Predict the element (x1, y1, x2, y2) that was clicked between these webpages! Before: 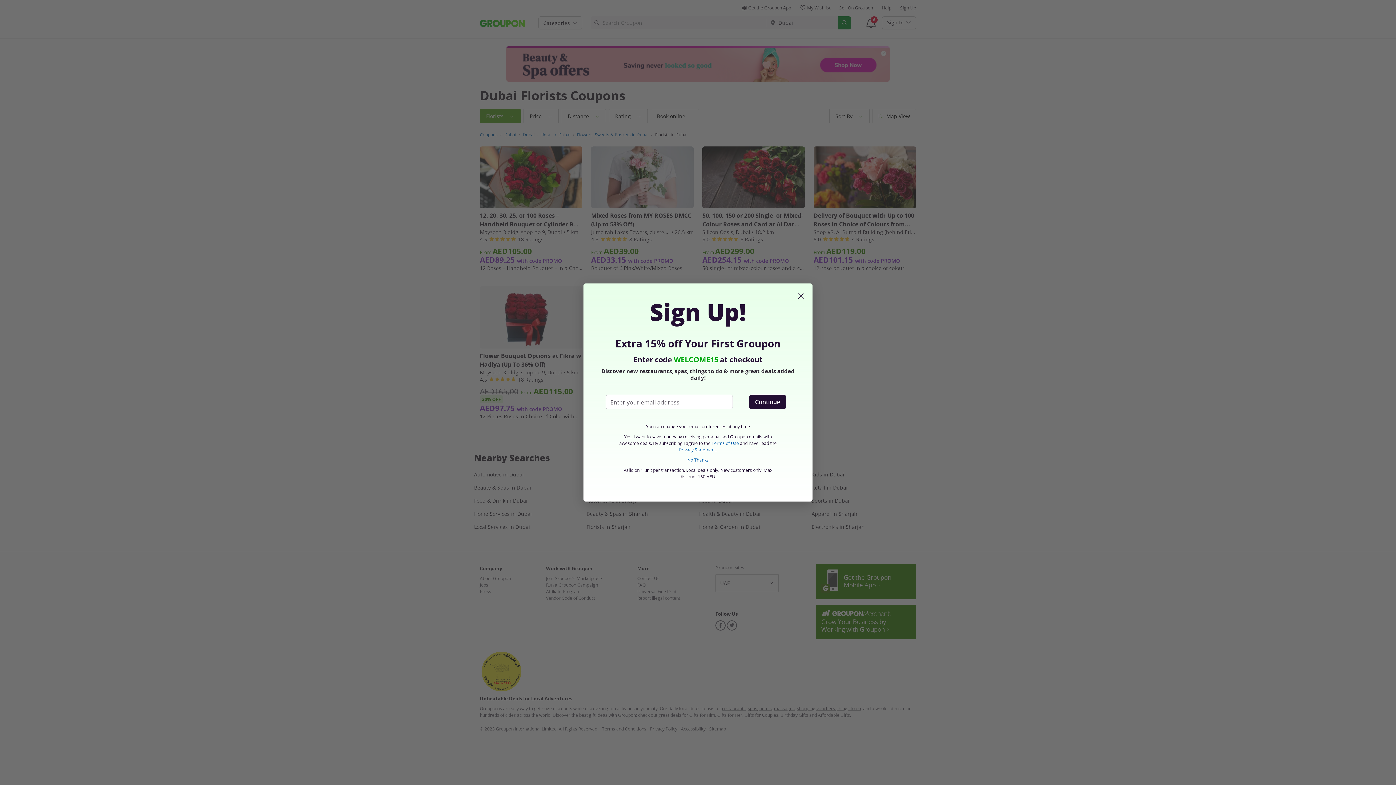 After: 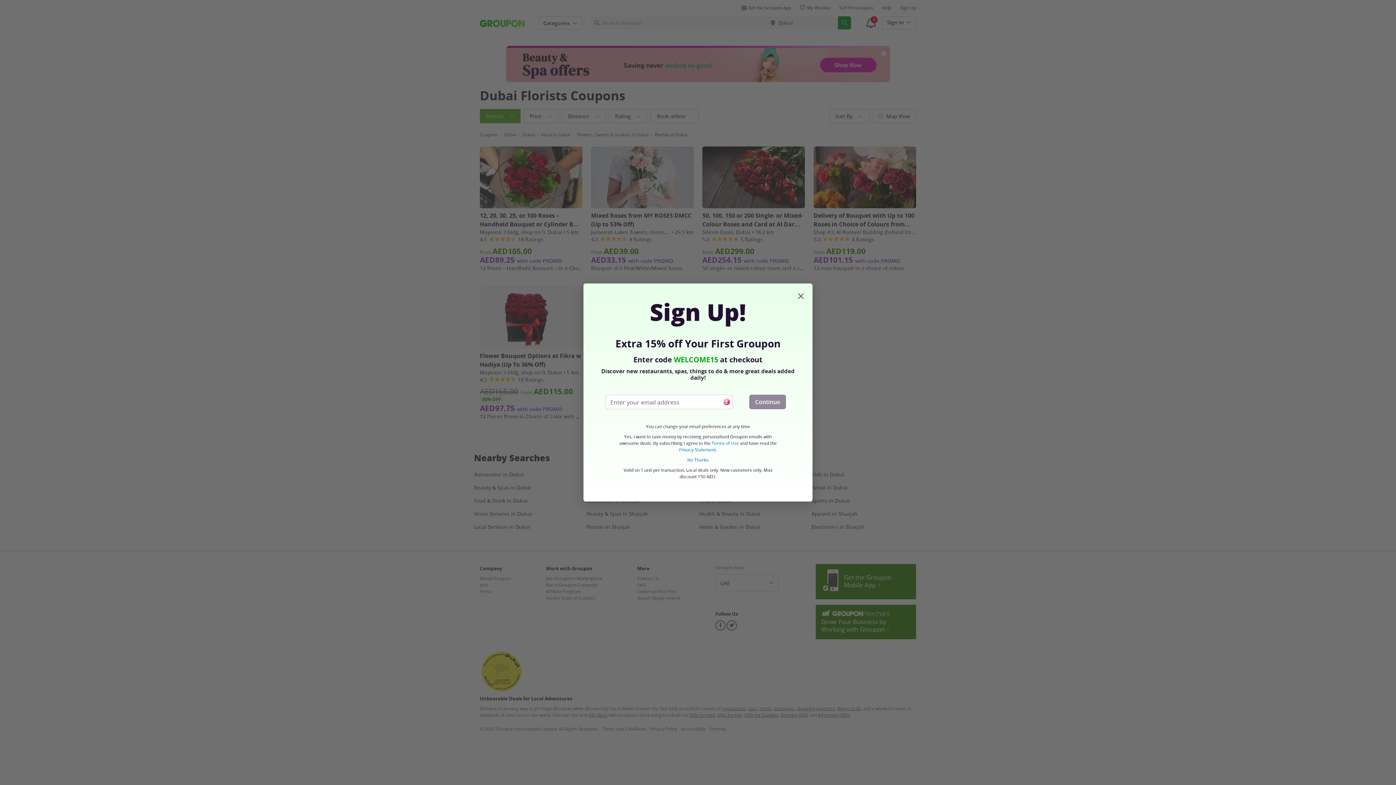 Action: label: Continue bbox: (749, 394, 786, 409)